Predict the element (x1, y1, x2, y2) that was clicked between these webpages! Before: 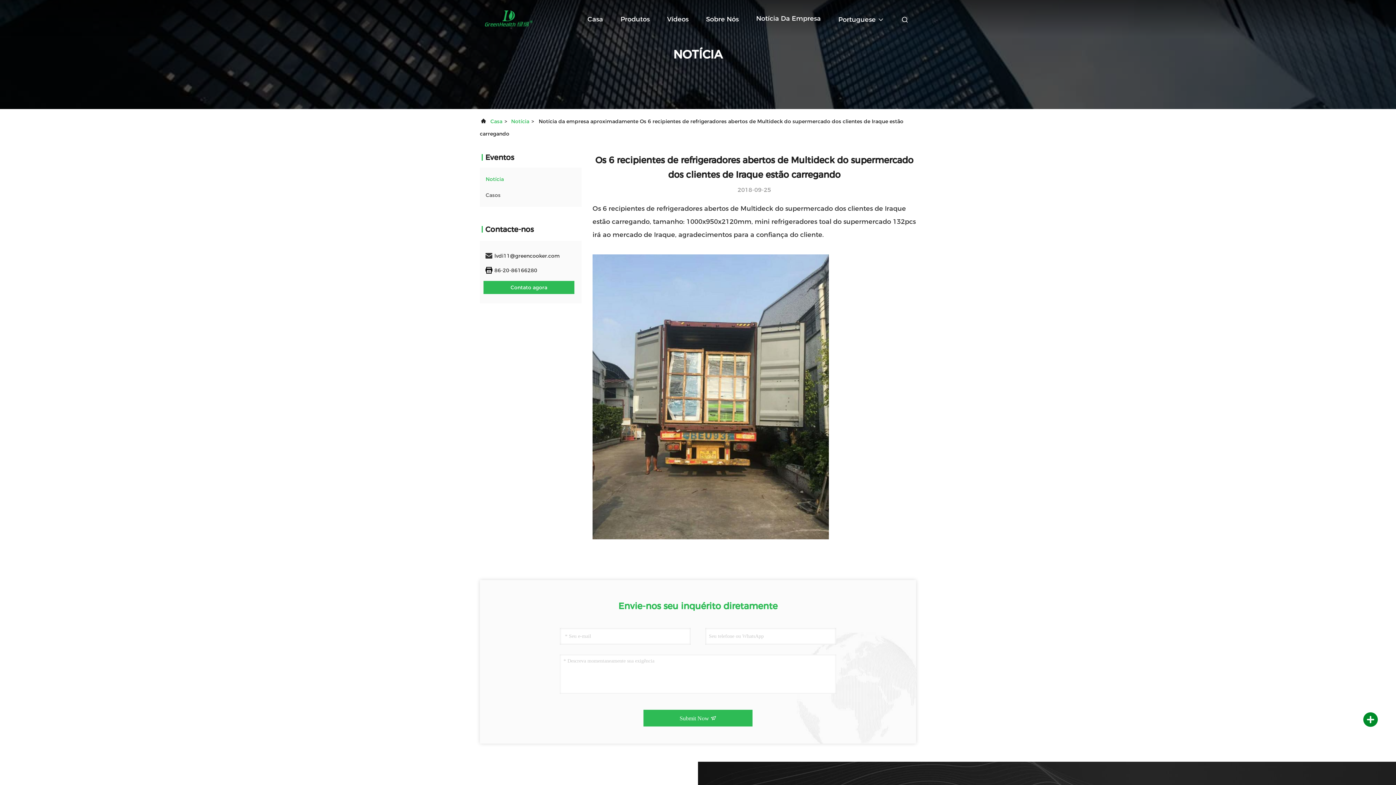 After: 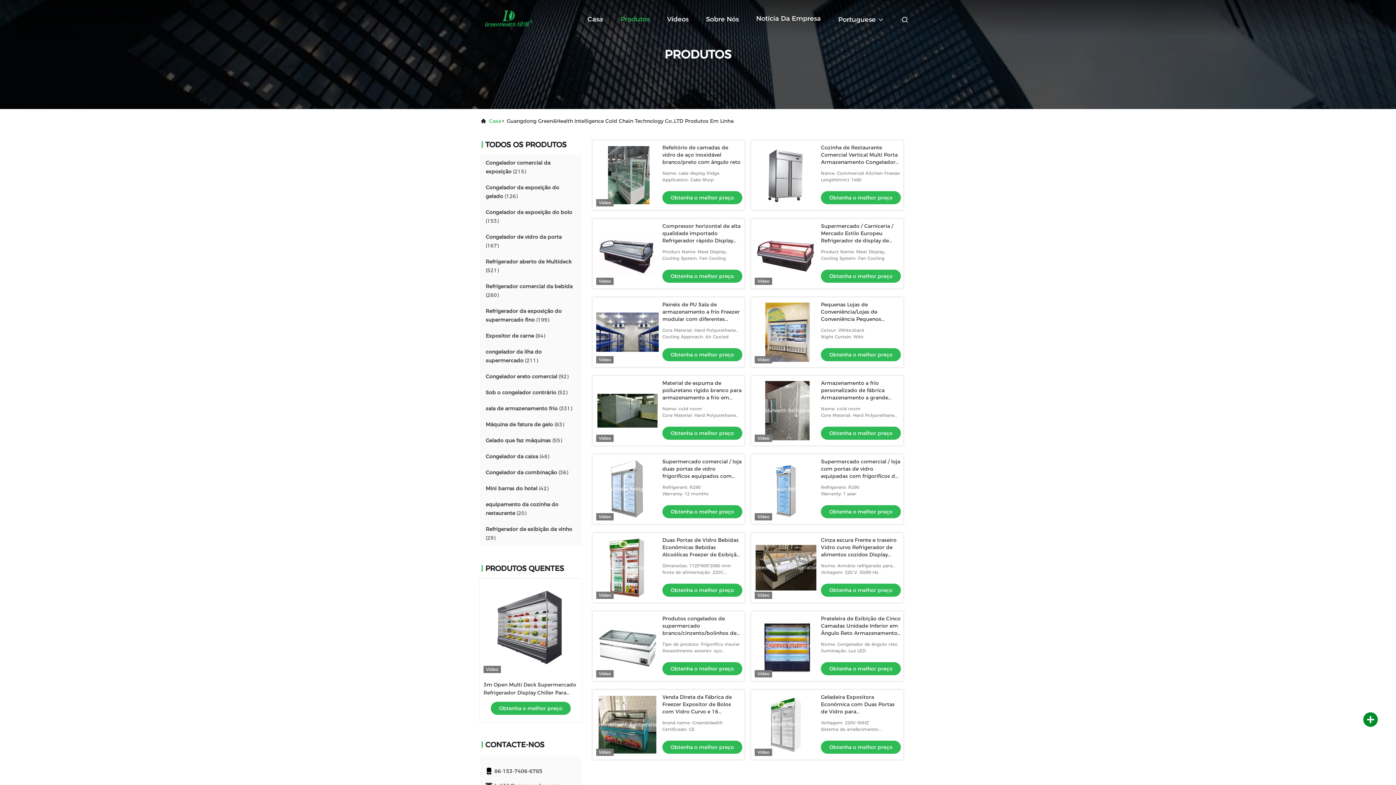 Action: bbox: (620, 8, 649, 30) label: Produtos